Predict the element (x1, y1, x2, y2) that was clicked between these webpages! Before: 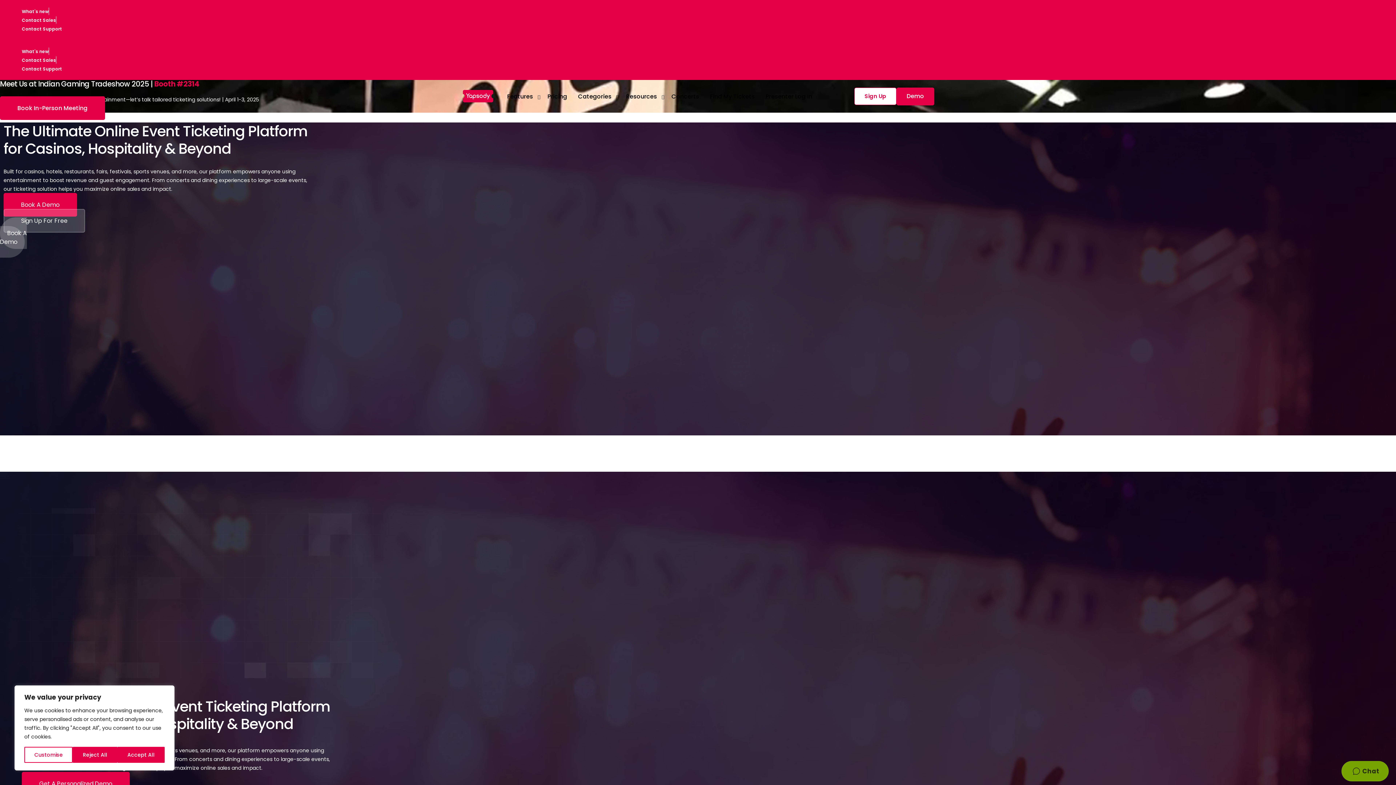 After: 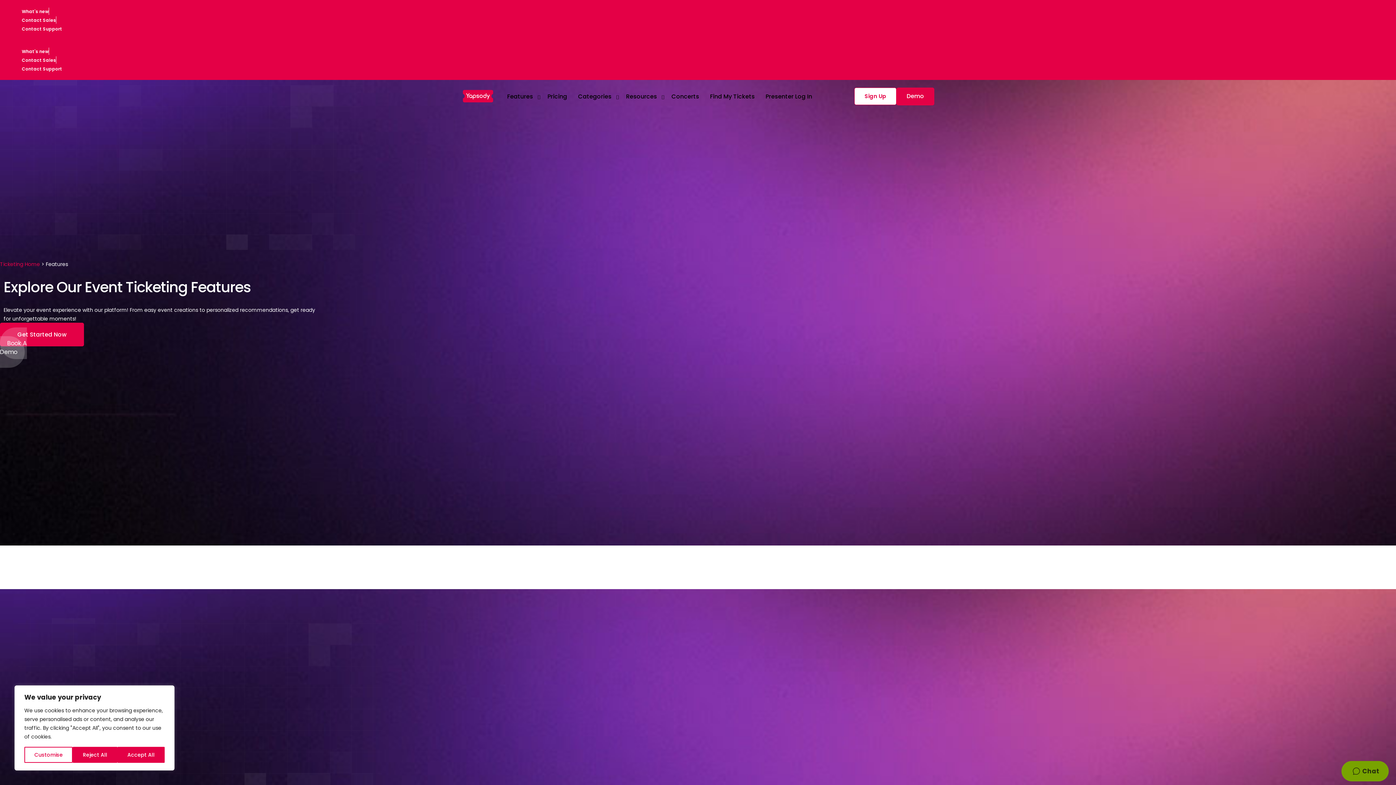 Action: bbox: (501, 80, 542, 112) label: Features